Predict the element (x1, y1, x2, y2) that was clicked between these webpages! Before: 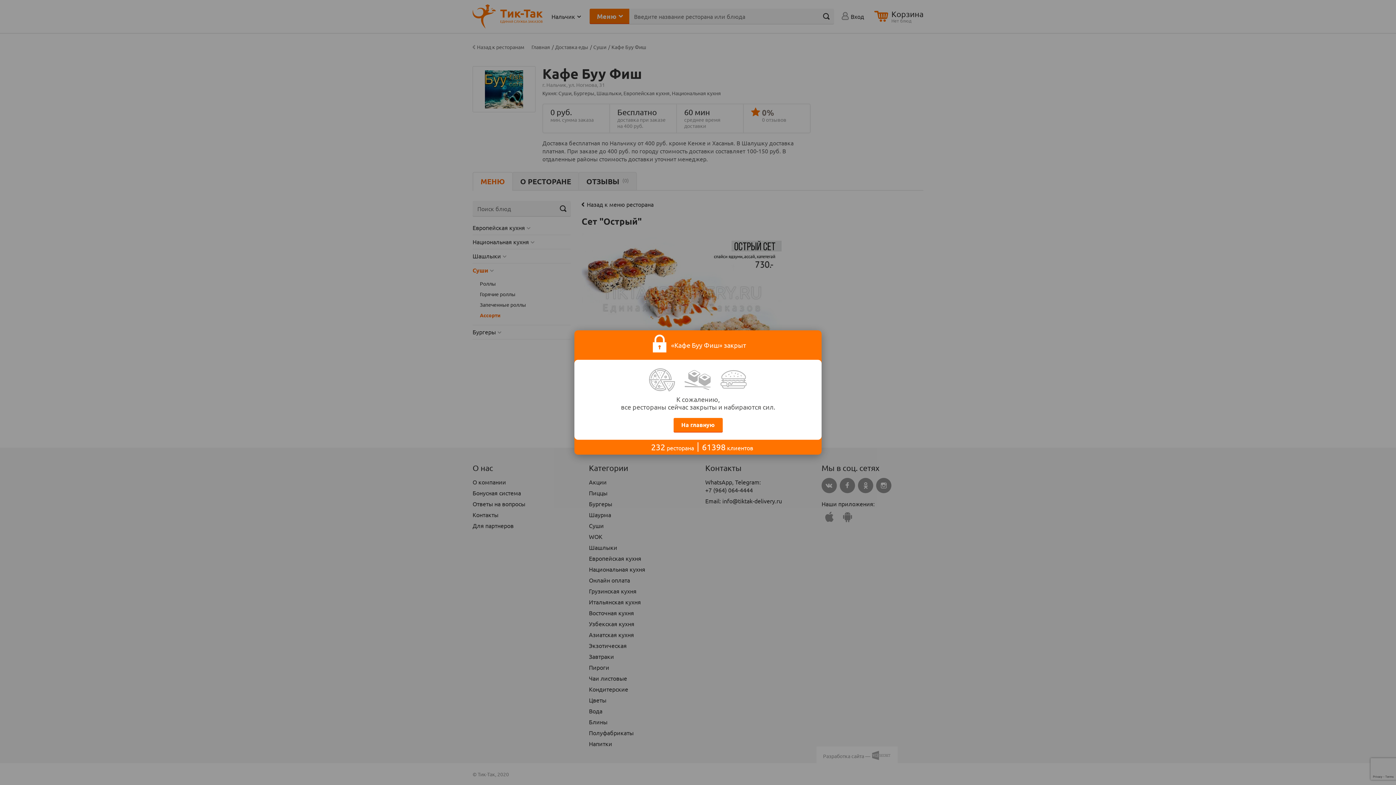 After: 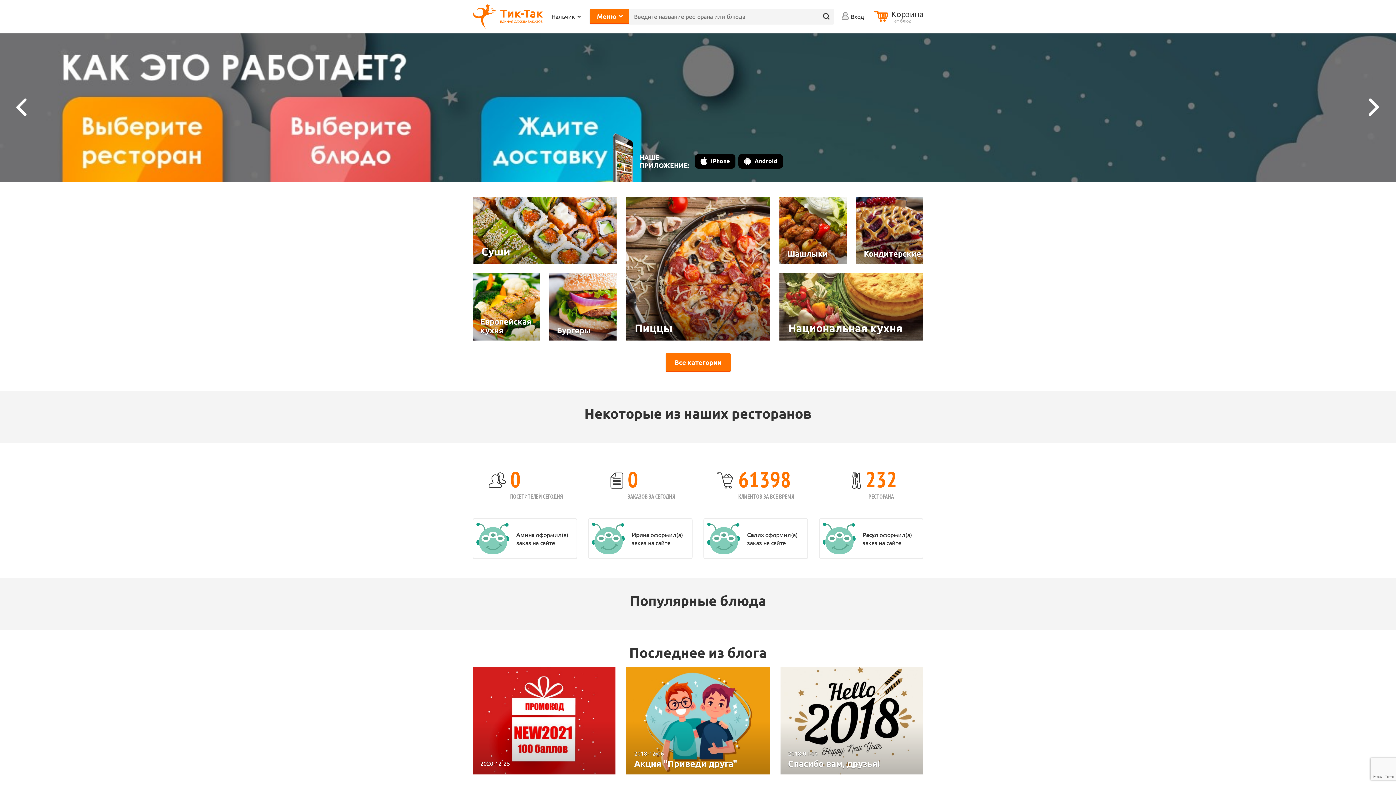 Action: label: На главную bbox: (673, 418, 722, 432)